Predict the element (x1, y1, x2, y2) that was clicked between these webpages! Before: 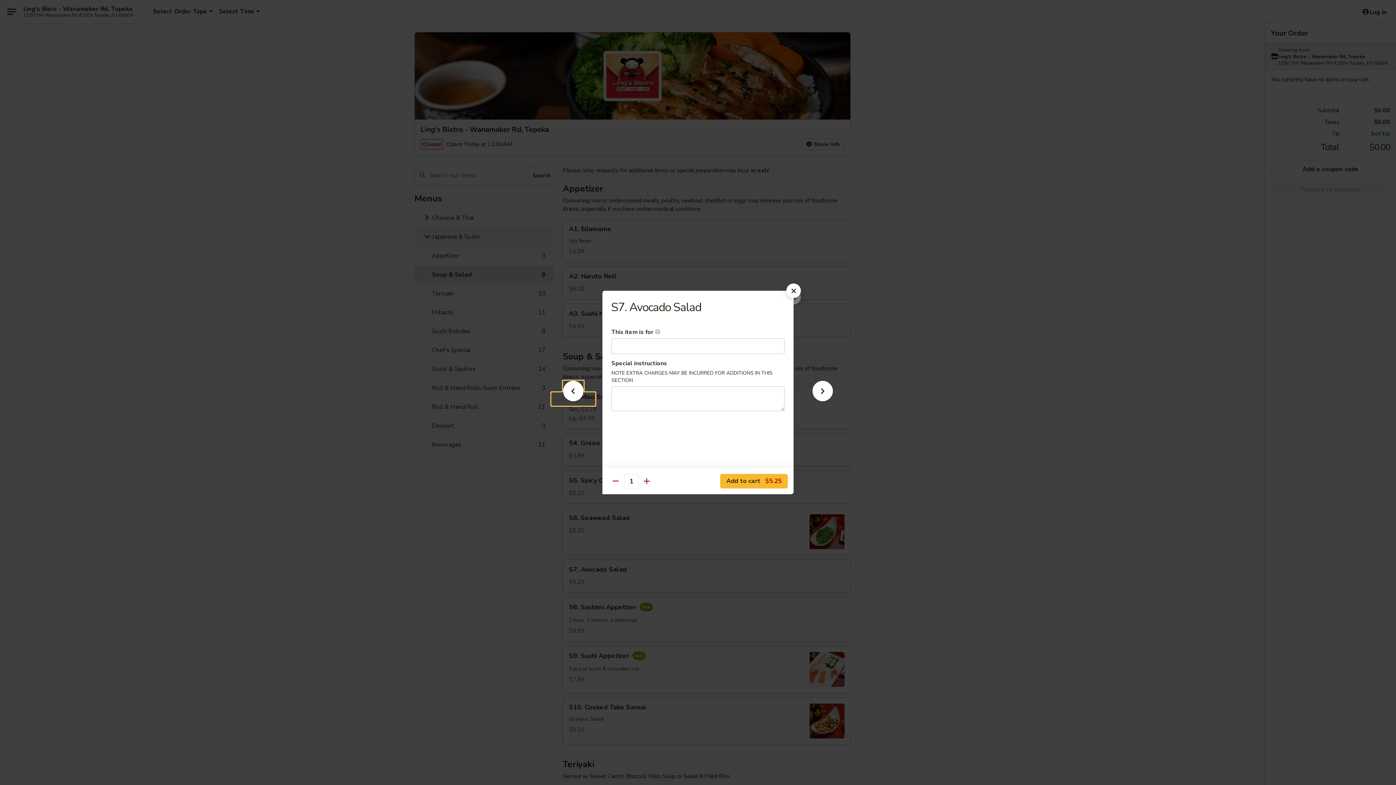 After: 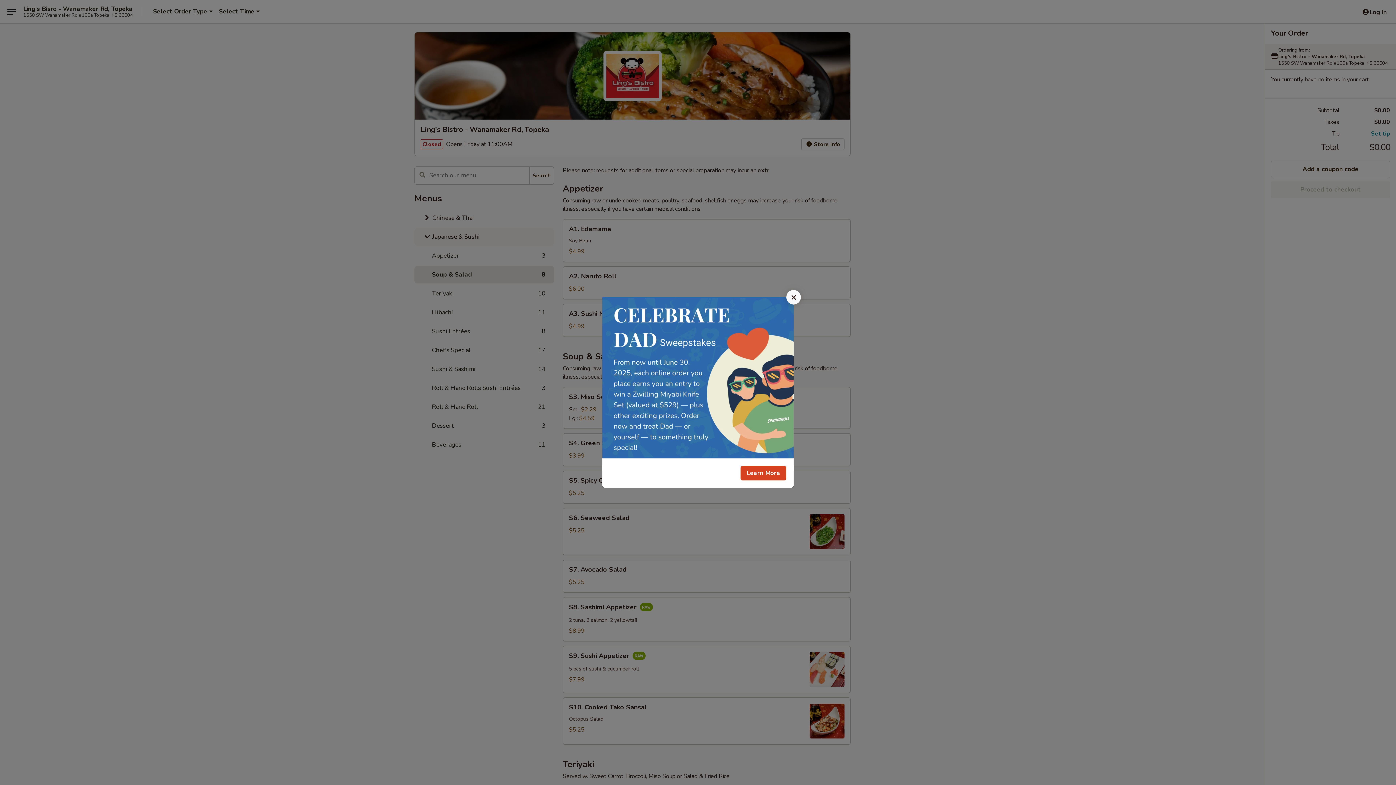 Action: bbox: (786, 283, 801, 298)